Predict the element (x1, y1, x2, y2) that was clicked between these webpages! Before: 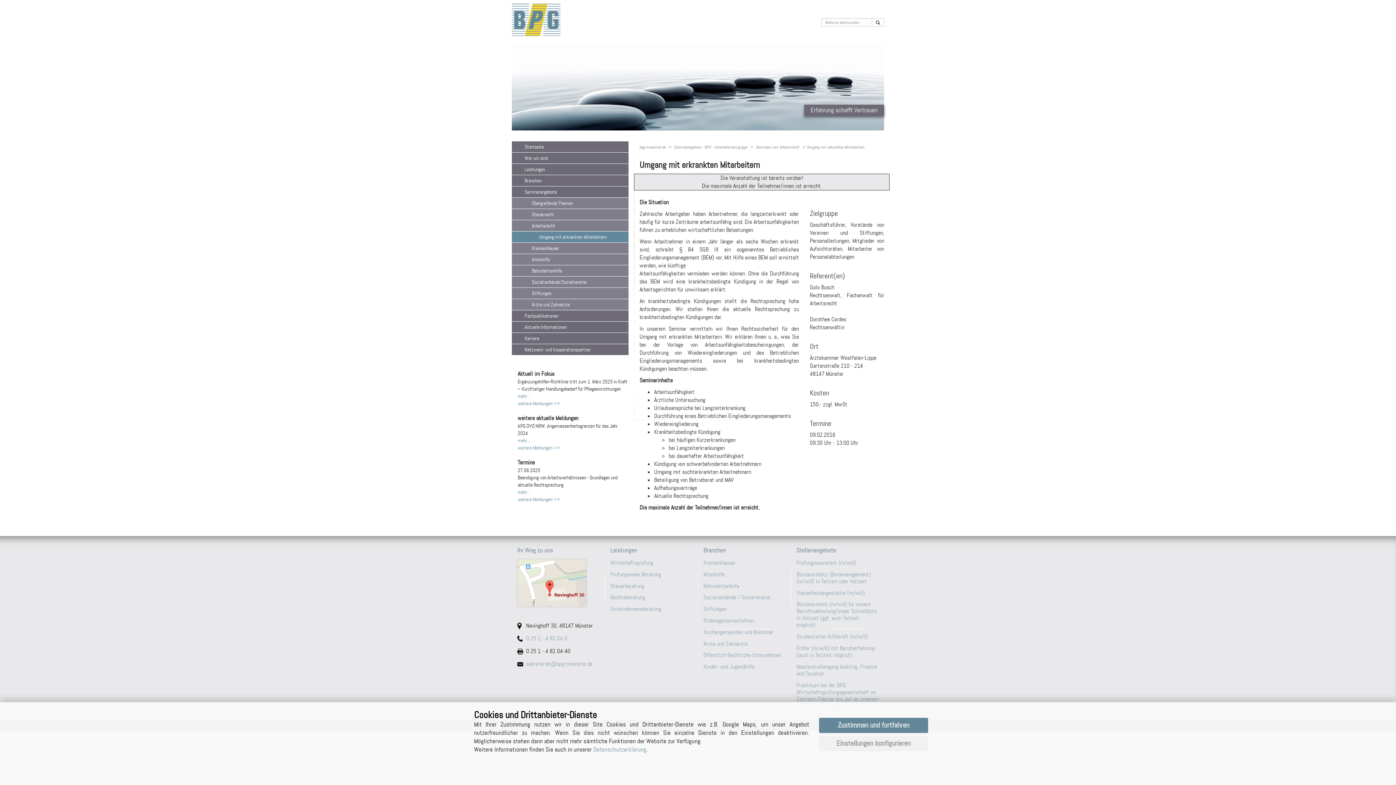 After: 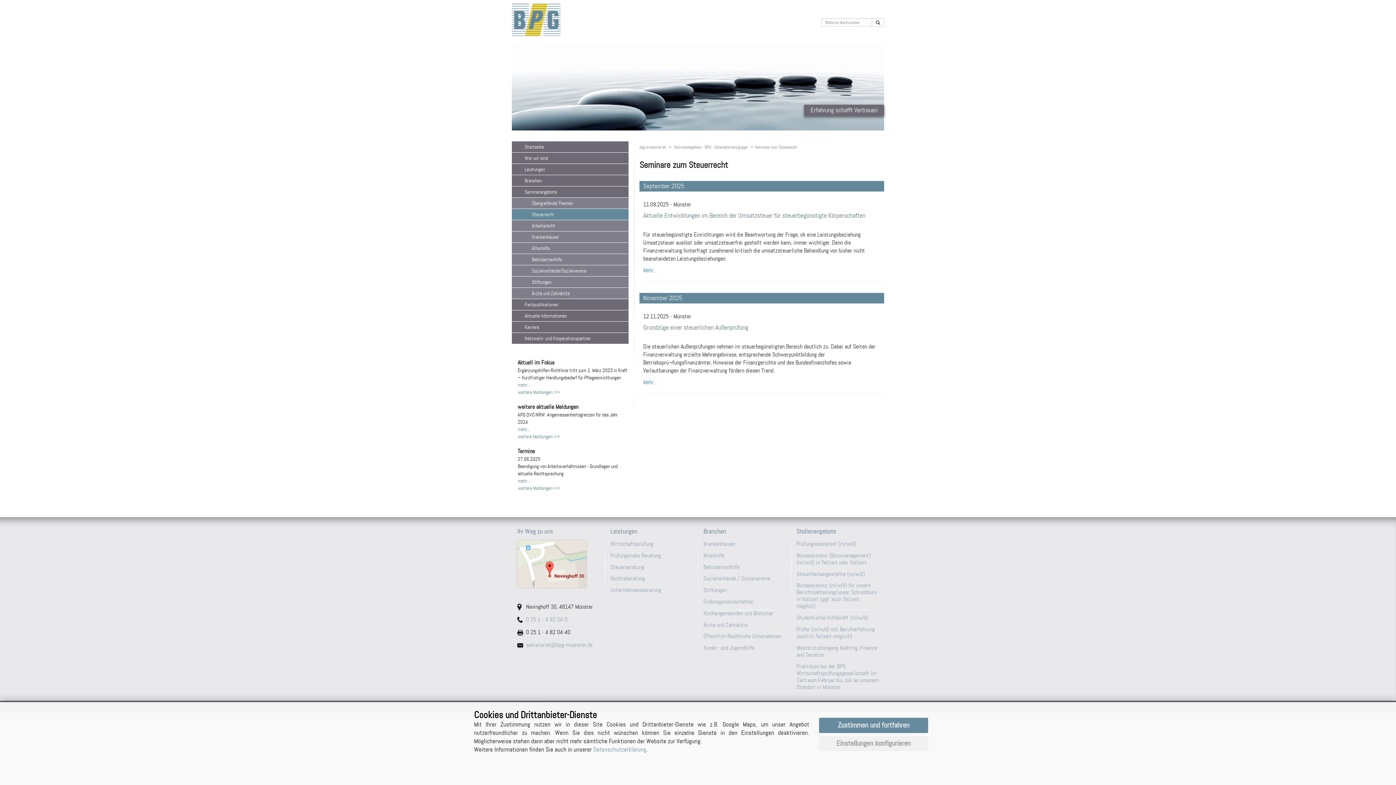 Action: label: Steuerrecht bbox: (512, 209, 628, 220)